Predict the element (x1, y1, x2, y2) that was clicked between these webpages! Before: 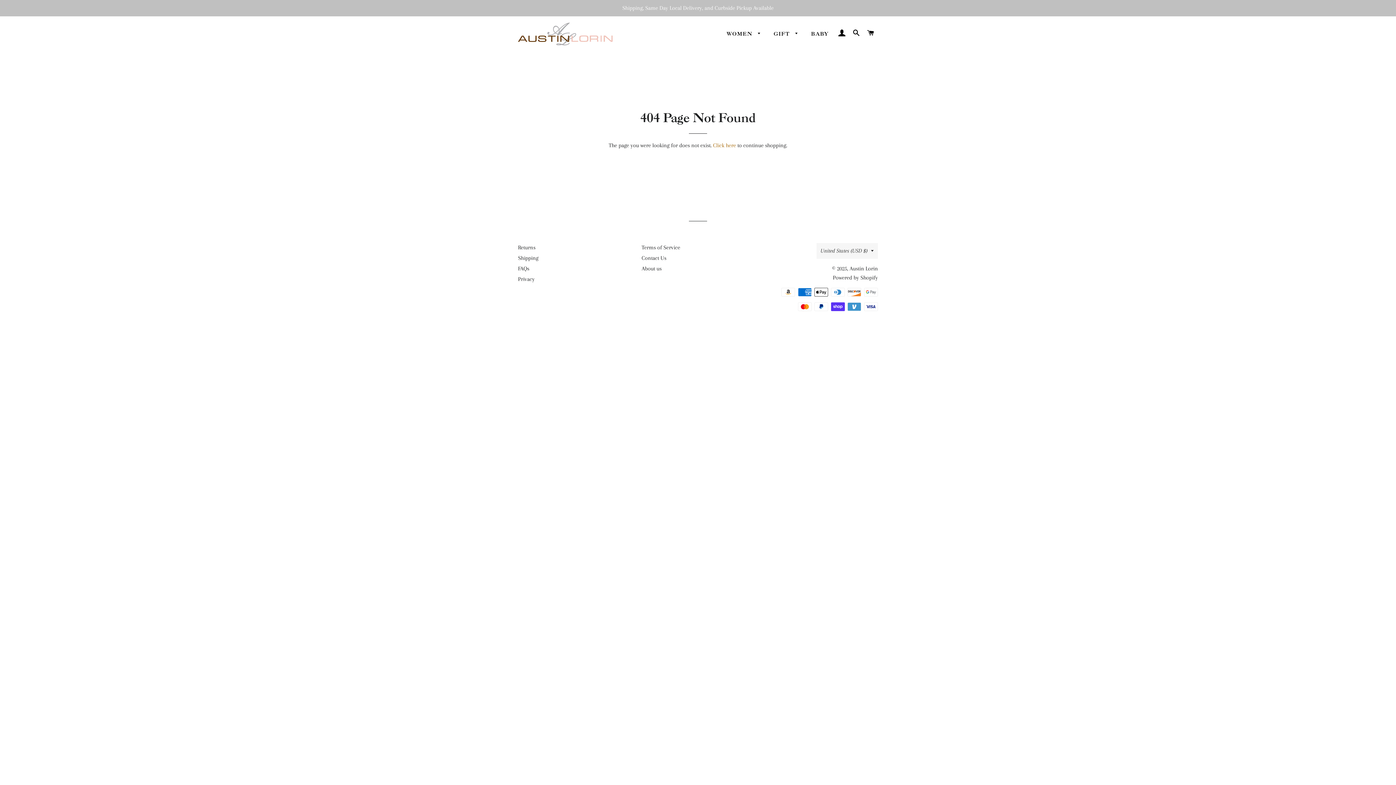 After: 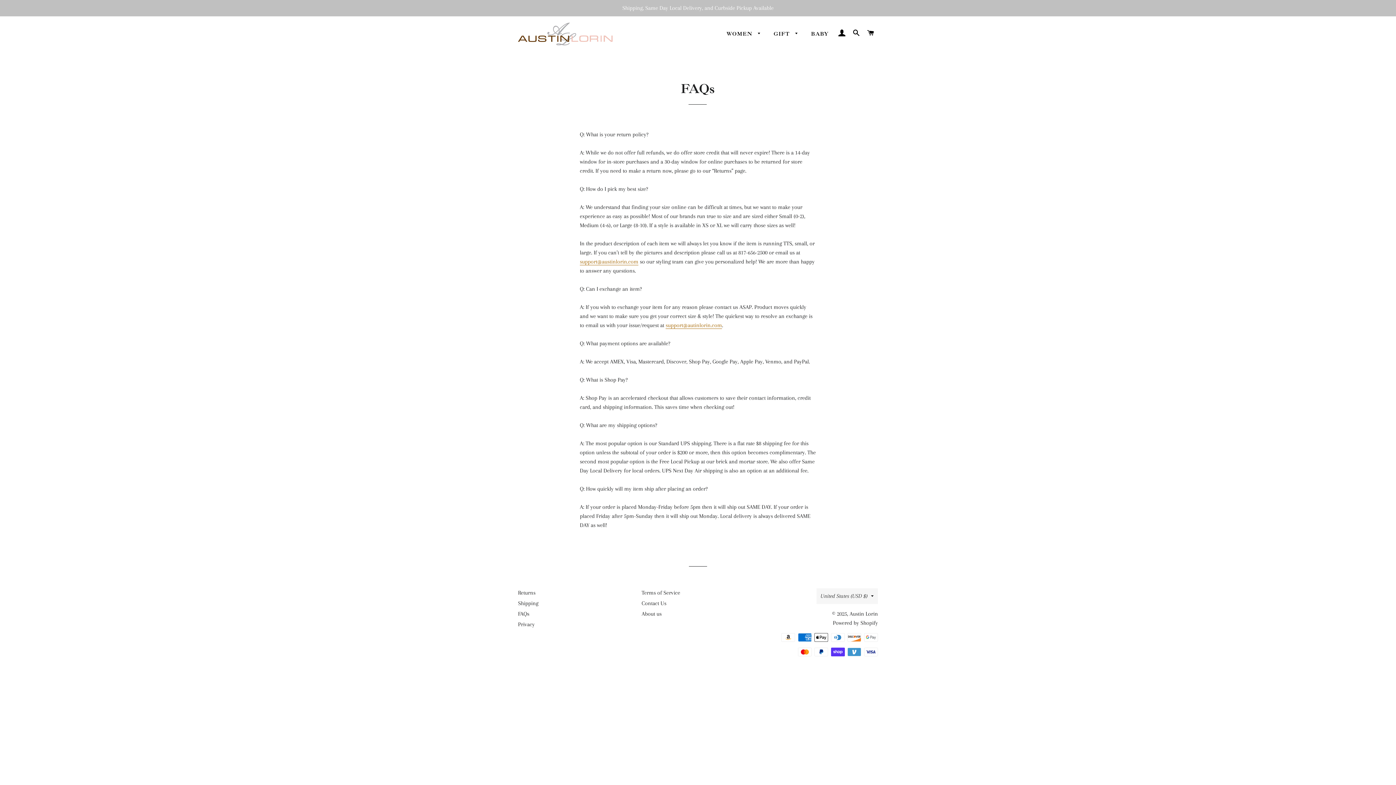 Action: bbox: (518, 265, 529, 272) label: FAQs